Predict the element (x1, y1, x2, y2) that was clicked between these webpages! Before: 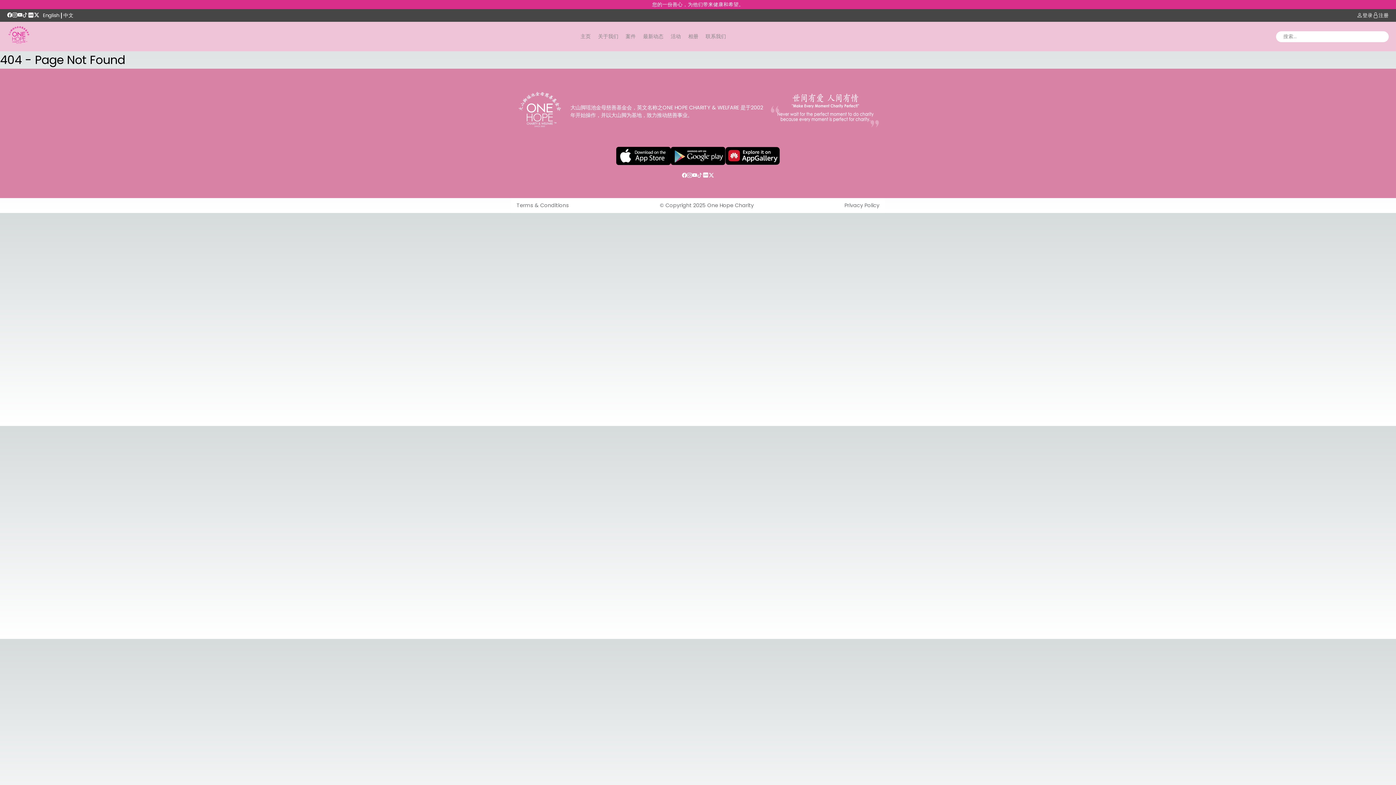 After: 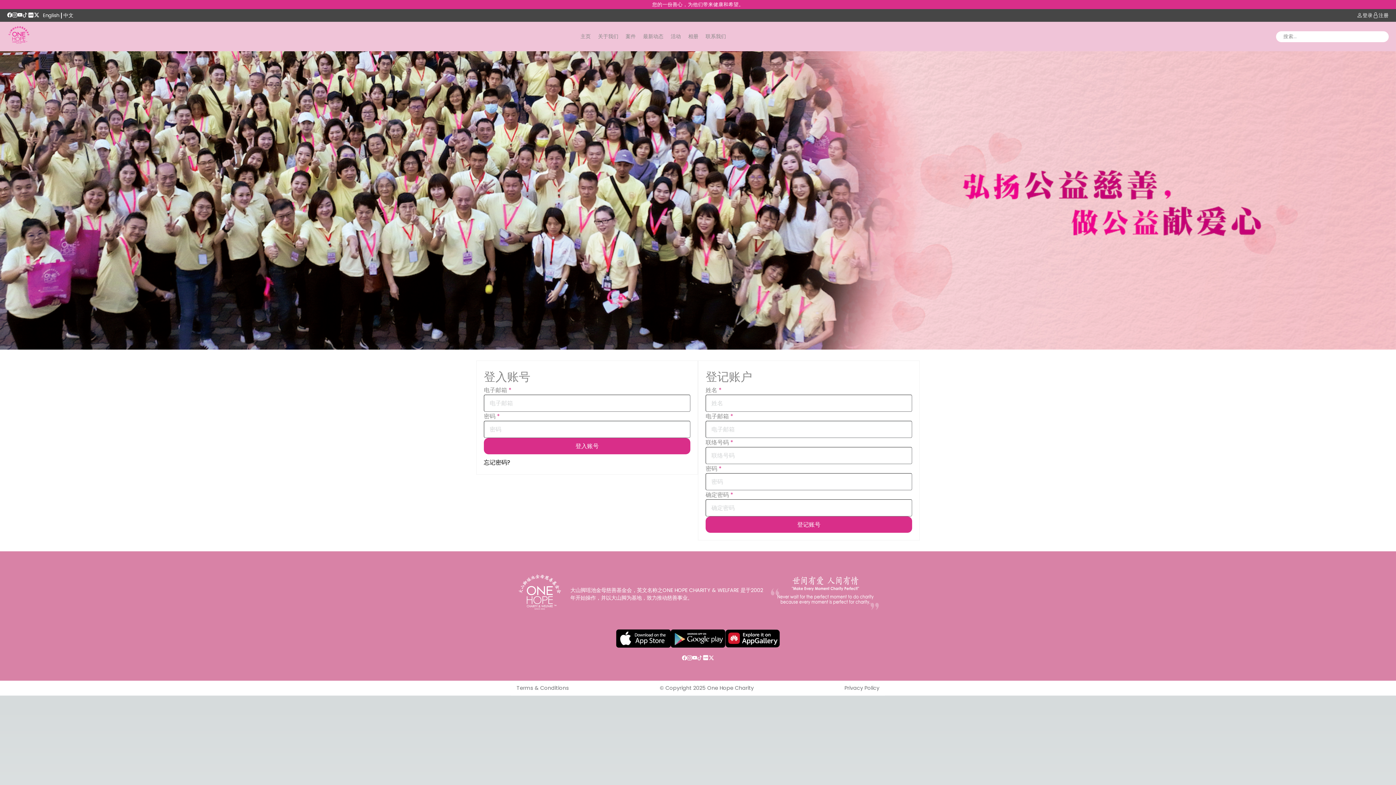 Action: label: 登录 bbox: (1357, 10, 1373, 20)